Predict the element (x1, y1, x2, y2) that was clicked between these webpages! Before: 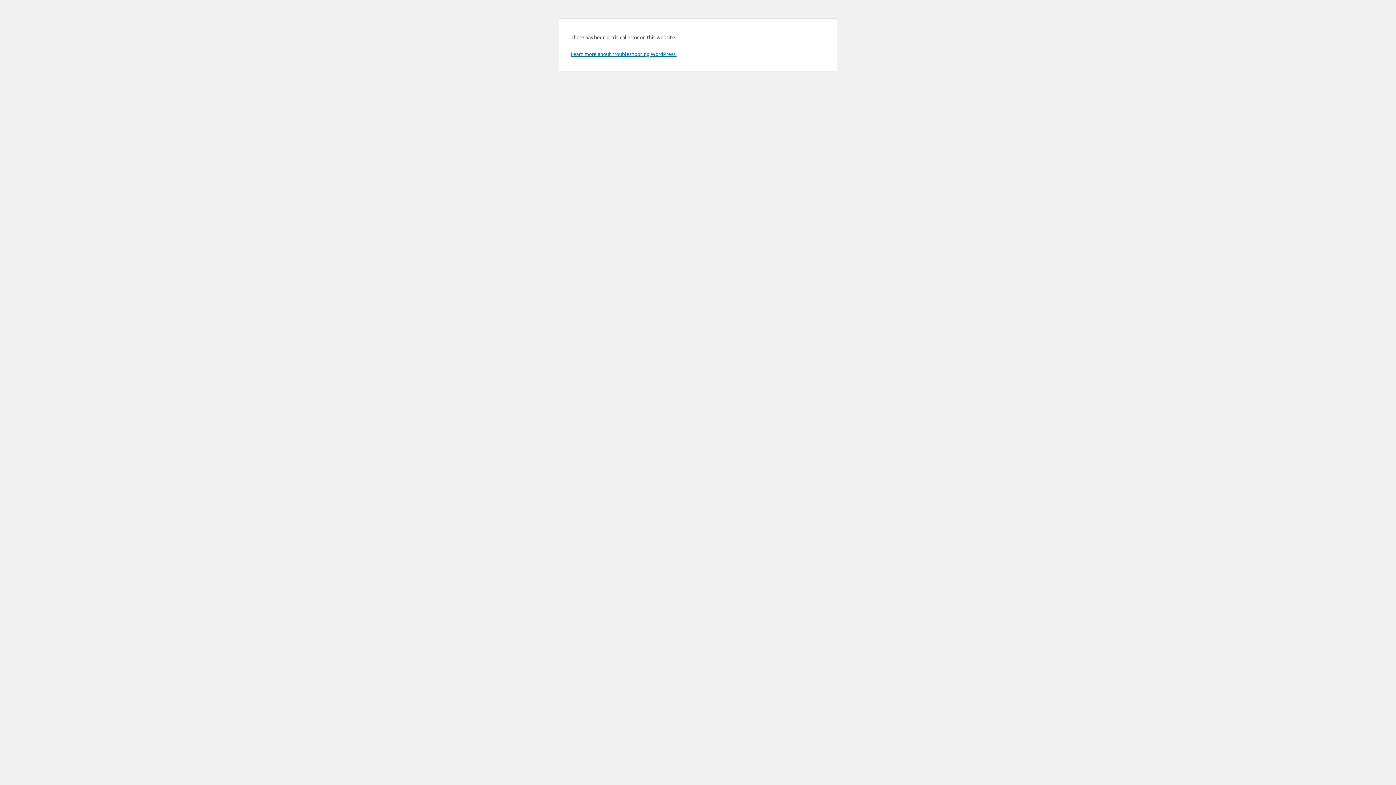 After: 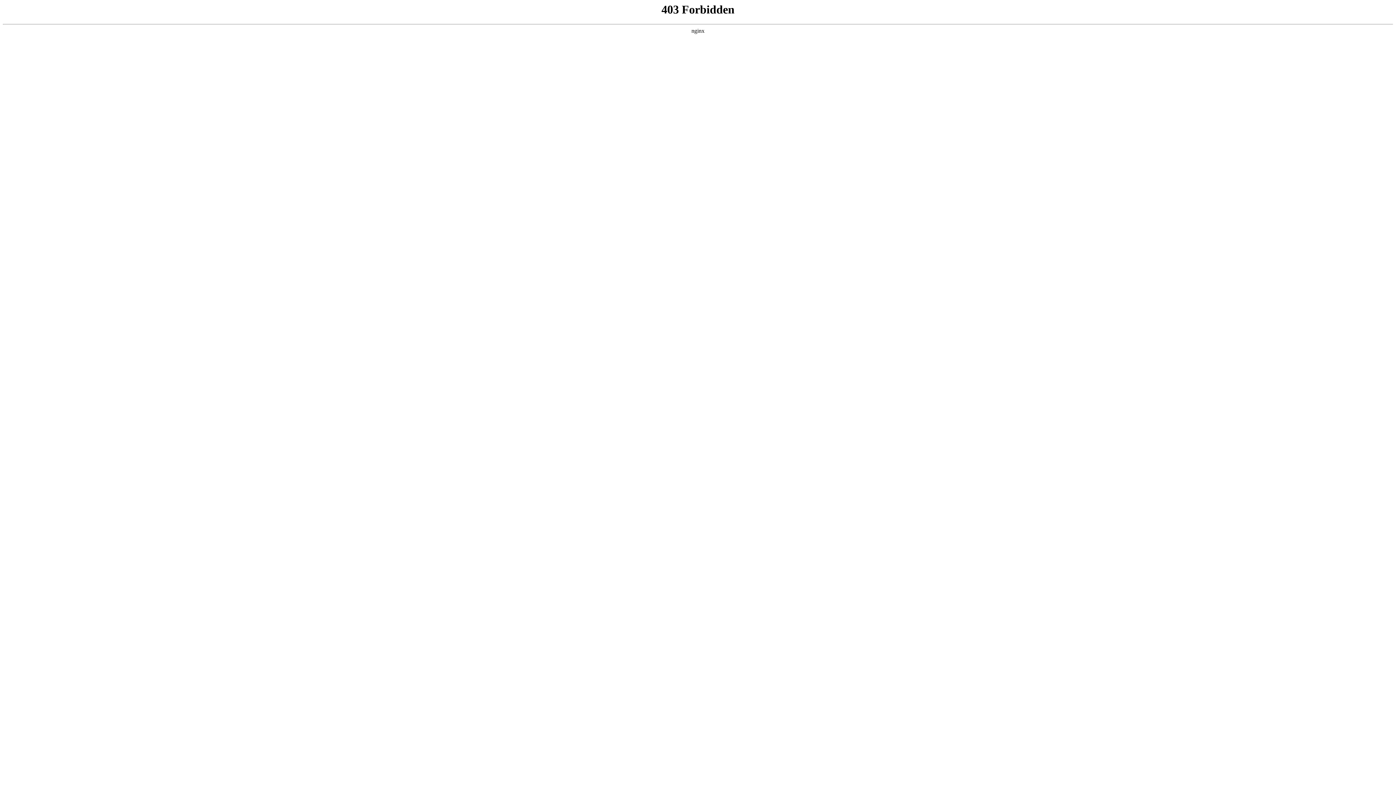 Action: label: Learn more about troubleshooting WordPress. bbox: (570, 50, 676, 57)